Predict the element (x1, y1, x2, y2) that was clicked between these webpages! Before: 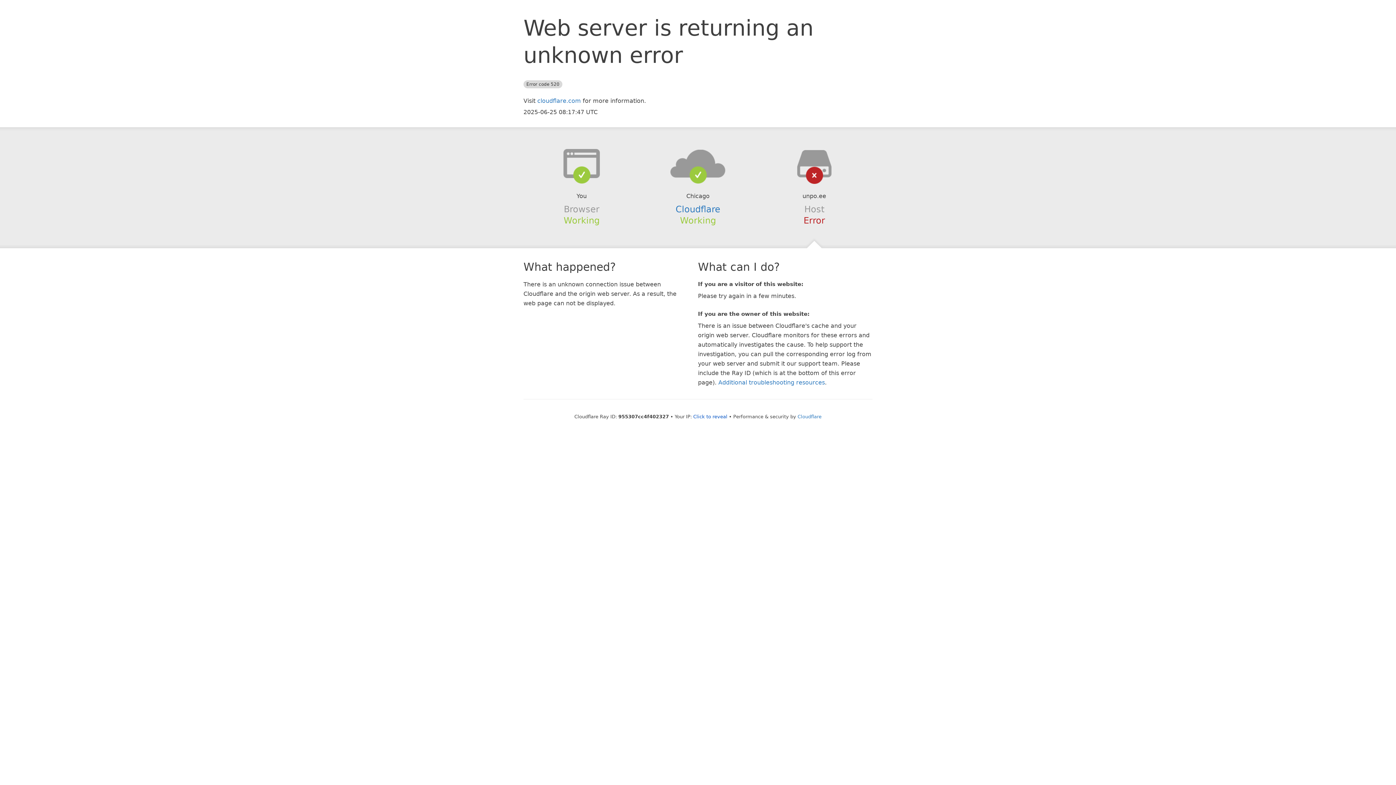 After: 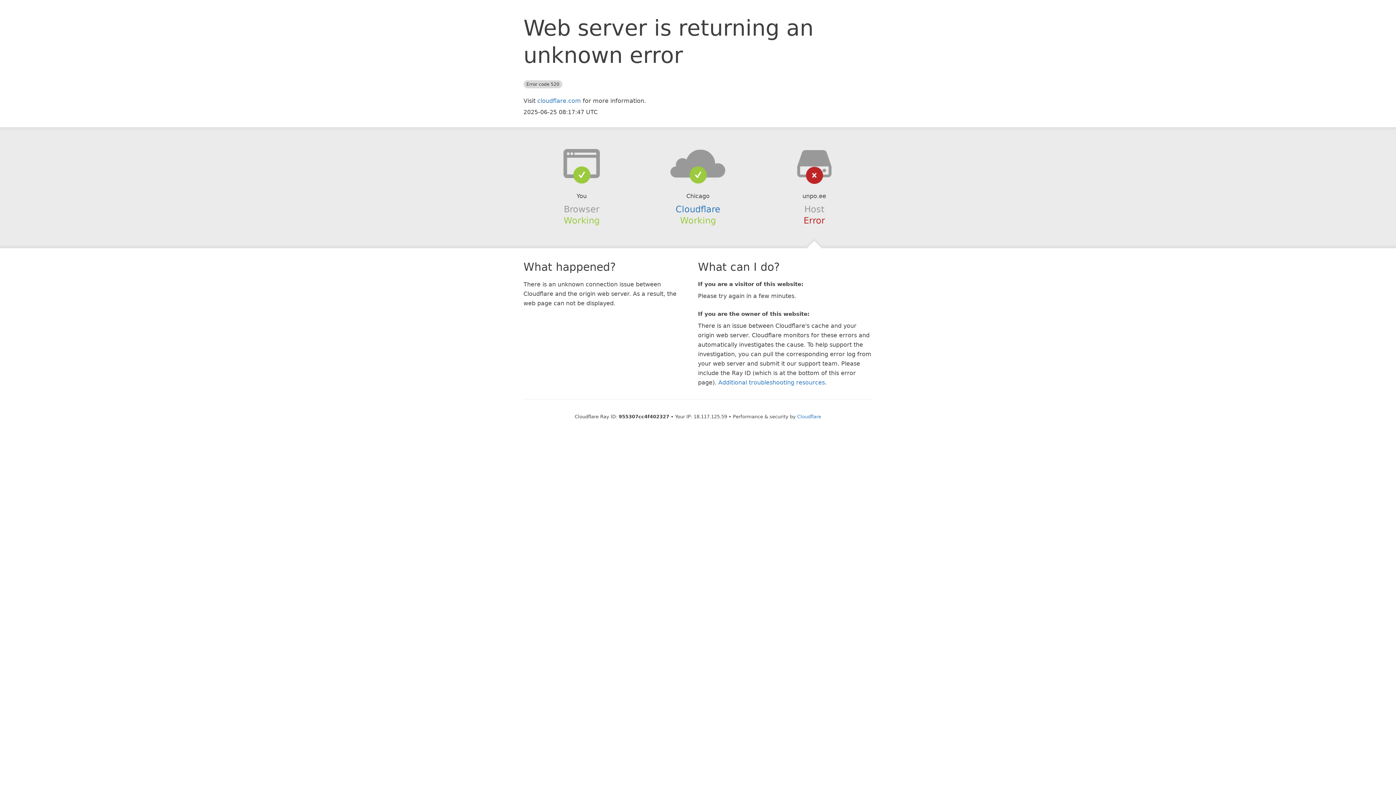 Action: bbox: (693, 414, 727, 419) label: Click to reveal